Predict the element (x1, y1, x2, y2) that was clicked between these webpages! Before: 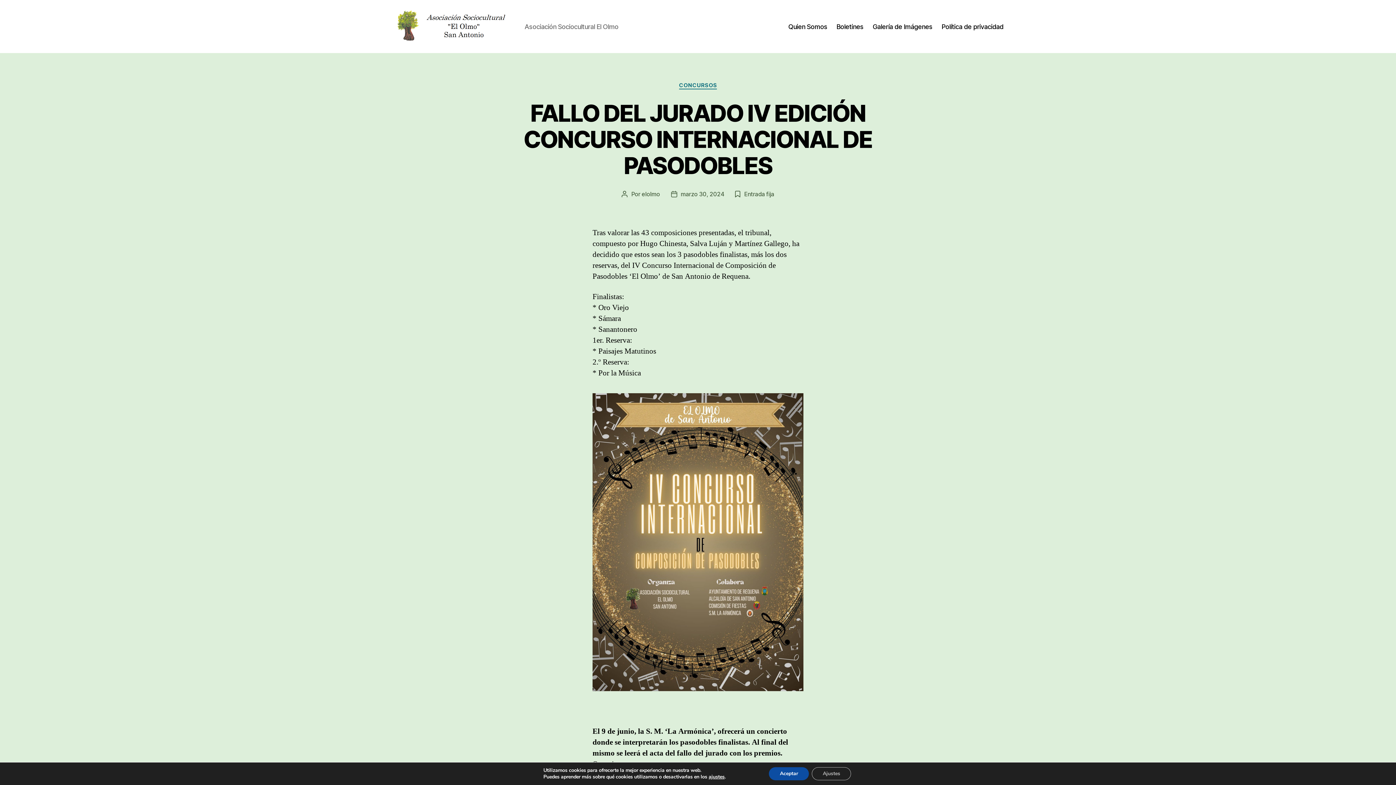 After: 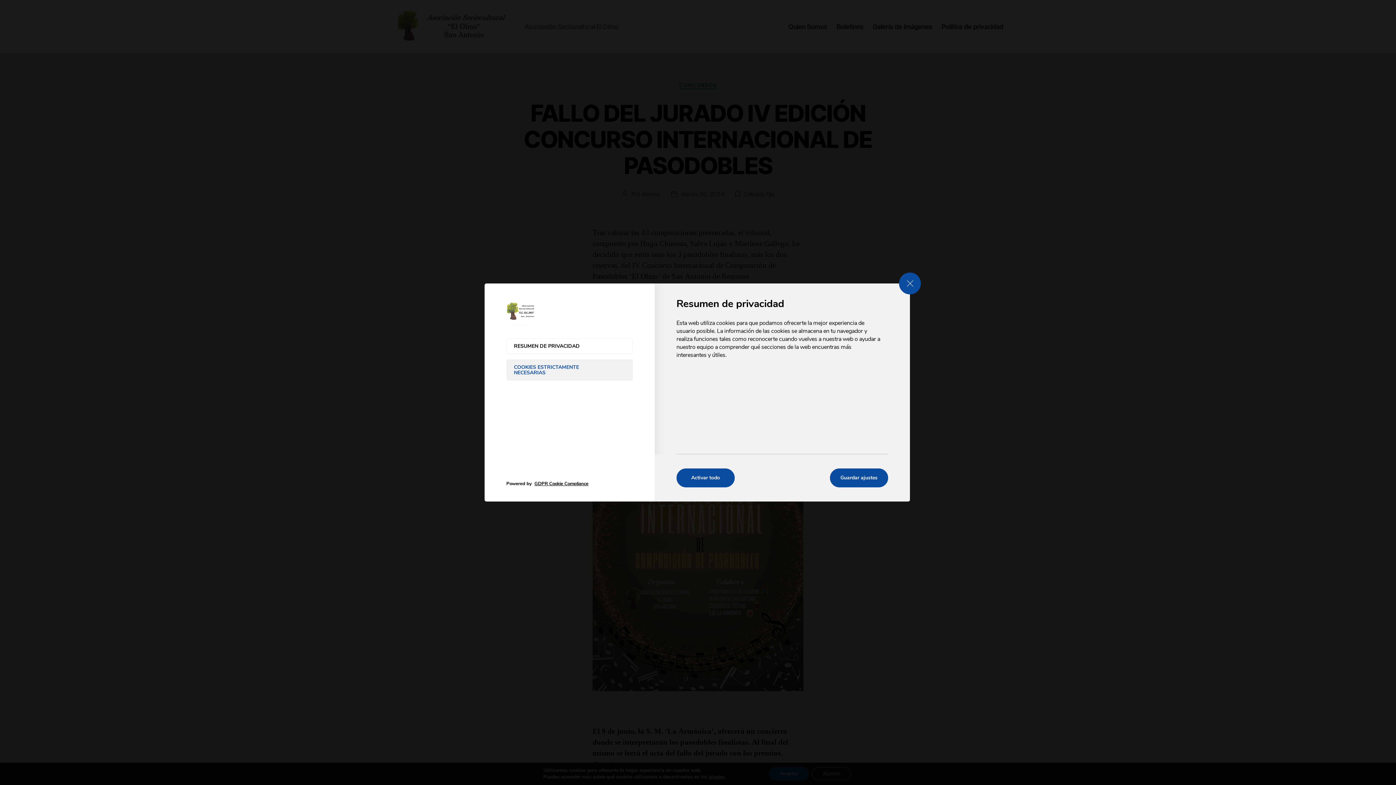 Action: bbox: (812, 767, 851, 780) label: Ajustes